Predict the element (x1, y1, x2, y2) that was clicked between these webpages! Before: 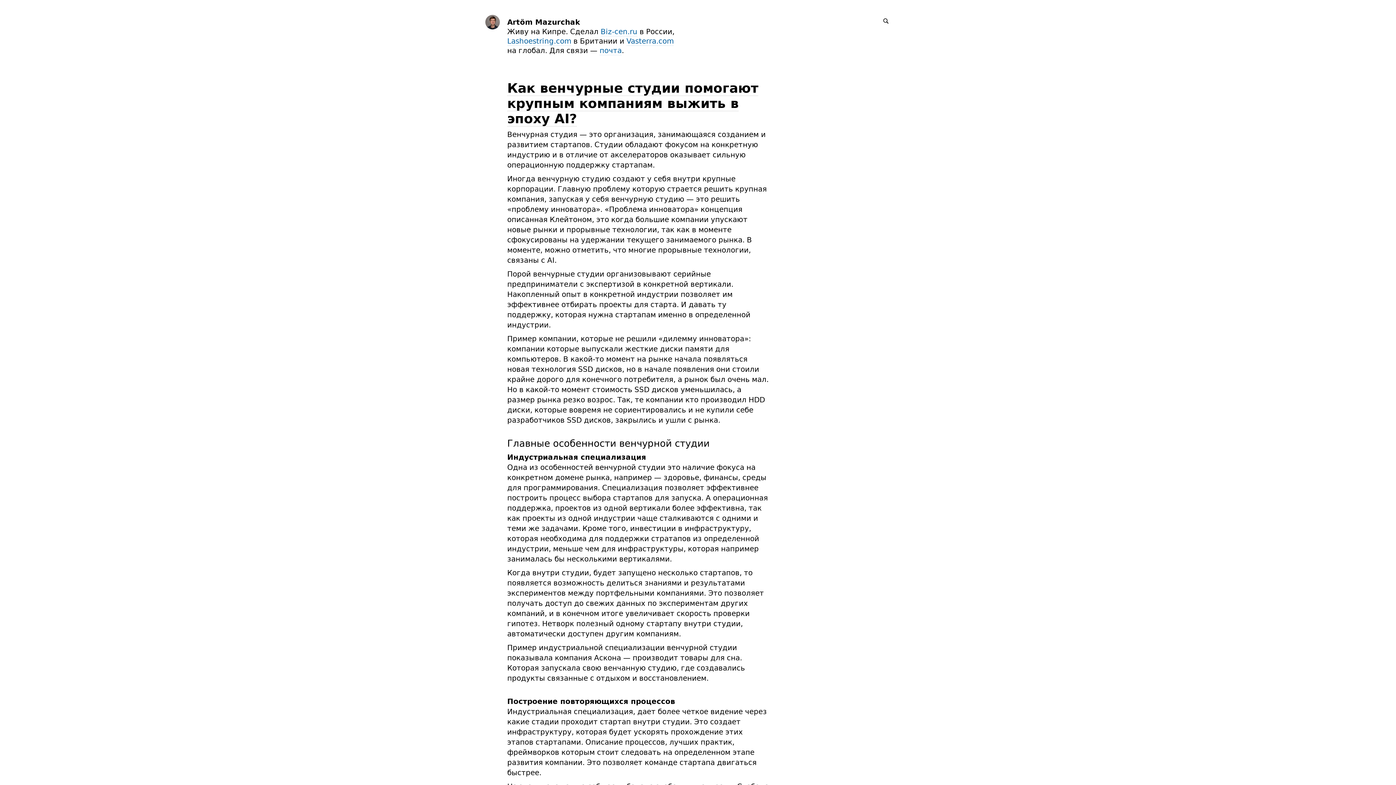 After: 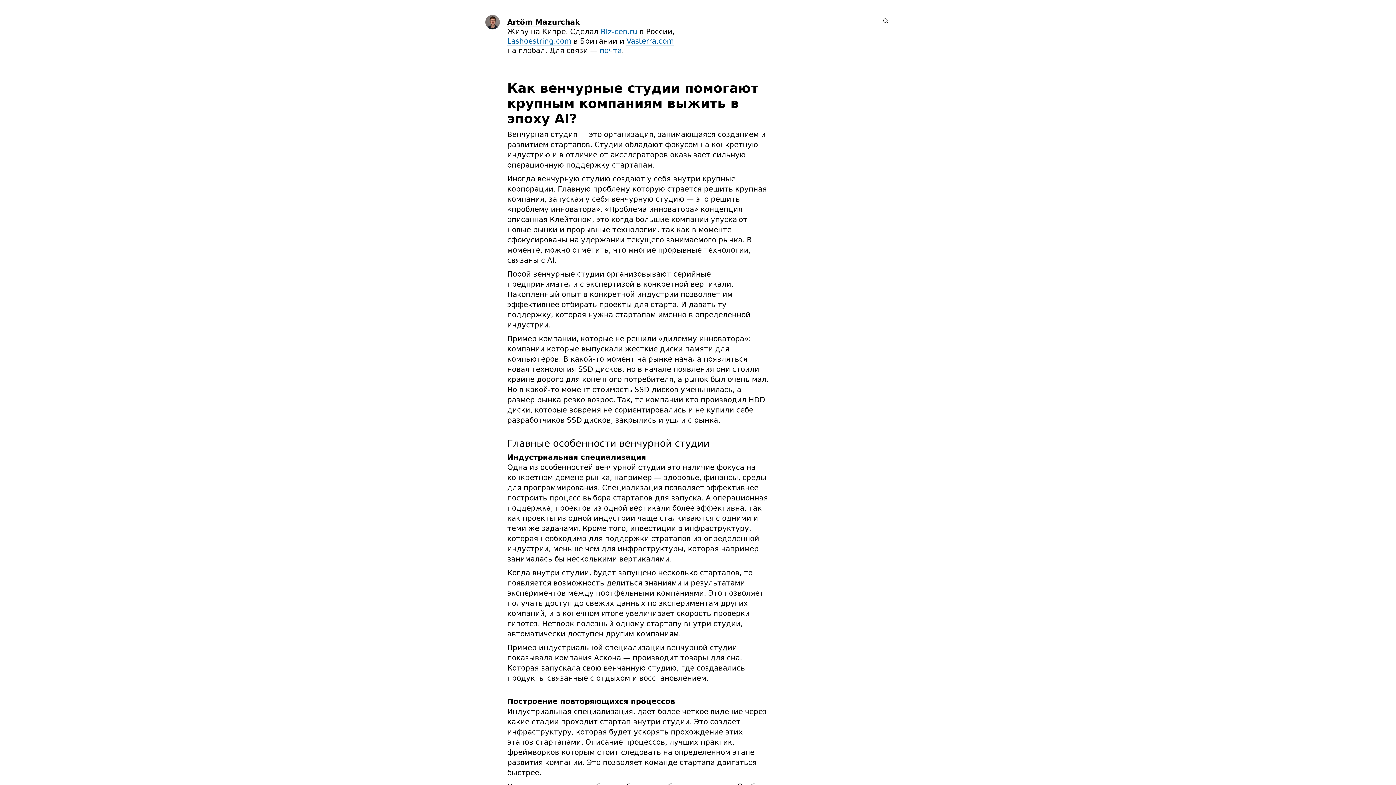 Action: bbox: (507, 80, 758, 126) label: Как венчурные студии помогают крупным компаниям выжить в эпоху AI?